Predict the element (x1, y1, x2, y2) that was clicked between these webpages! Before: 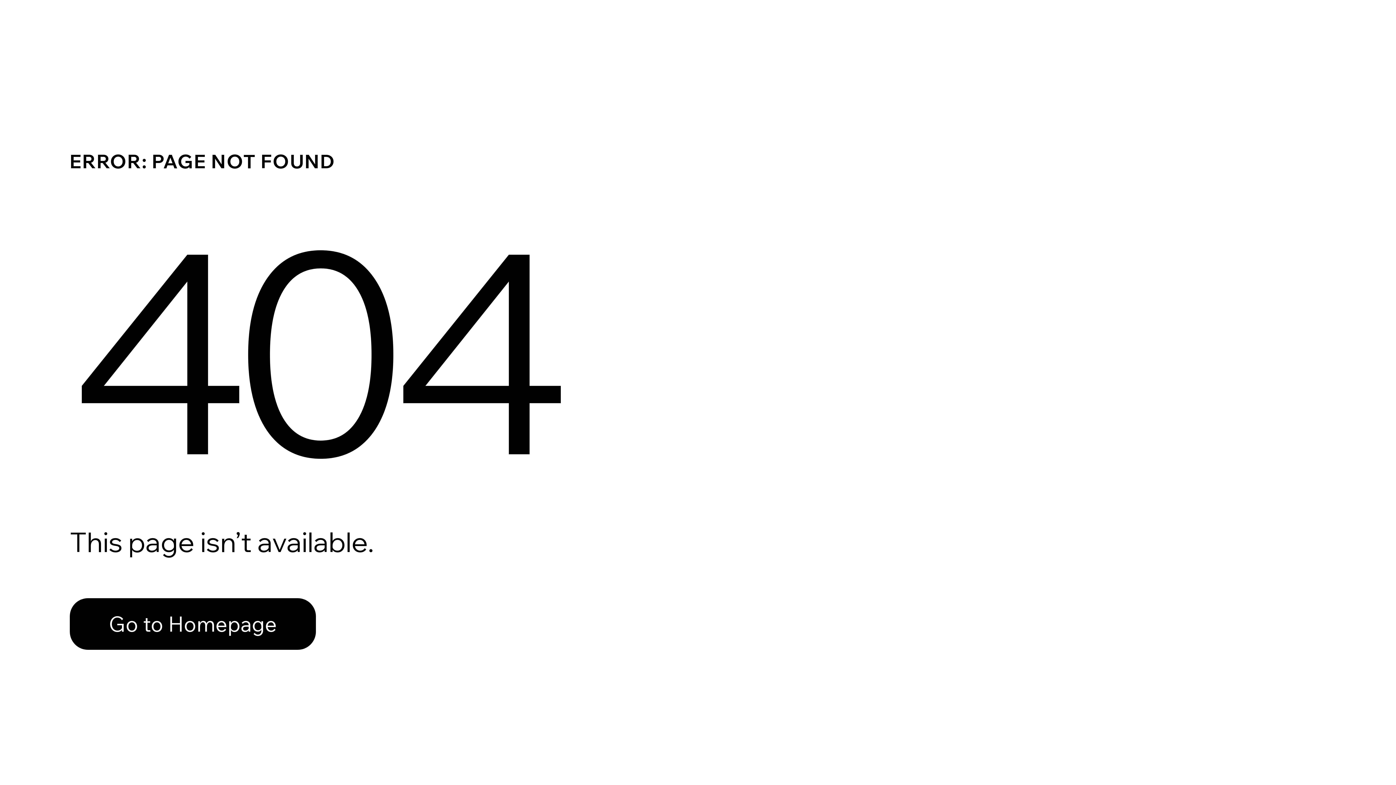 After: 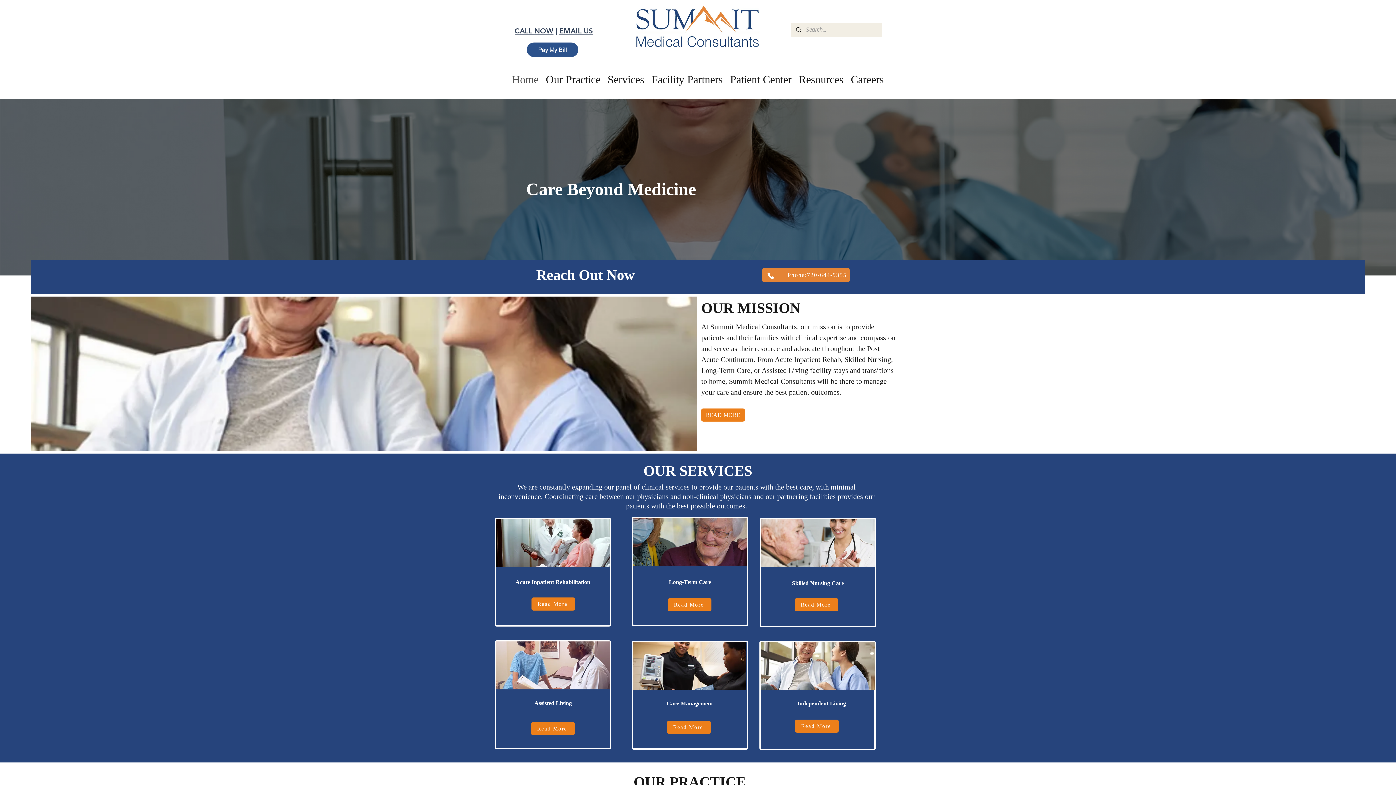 Action: label: Go to Homepage bbox: (69, 582, 768, 659)